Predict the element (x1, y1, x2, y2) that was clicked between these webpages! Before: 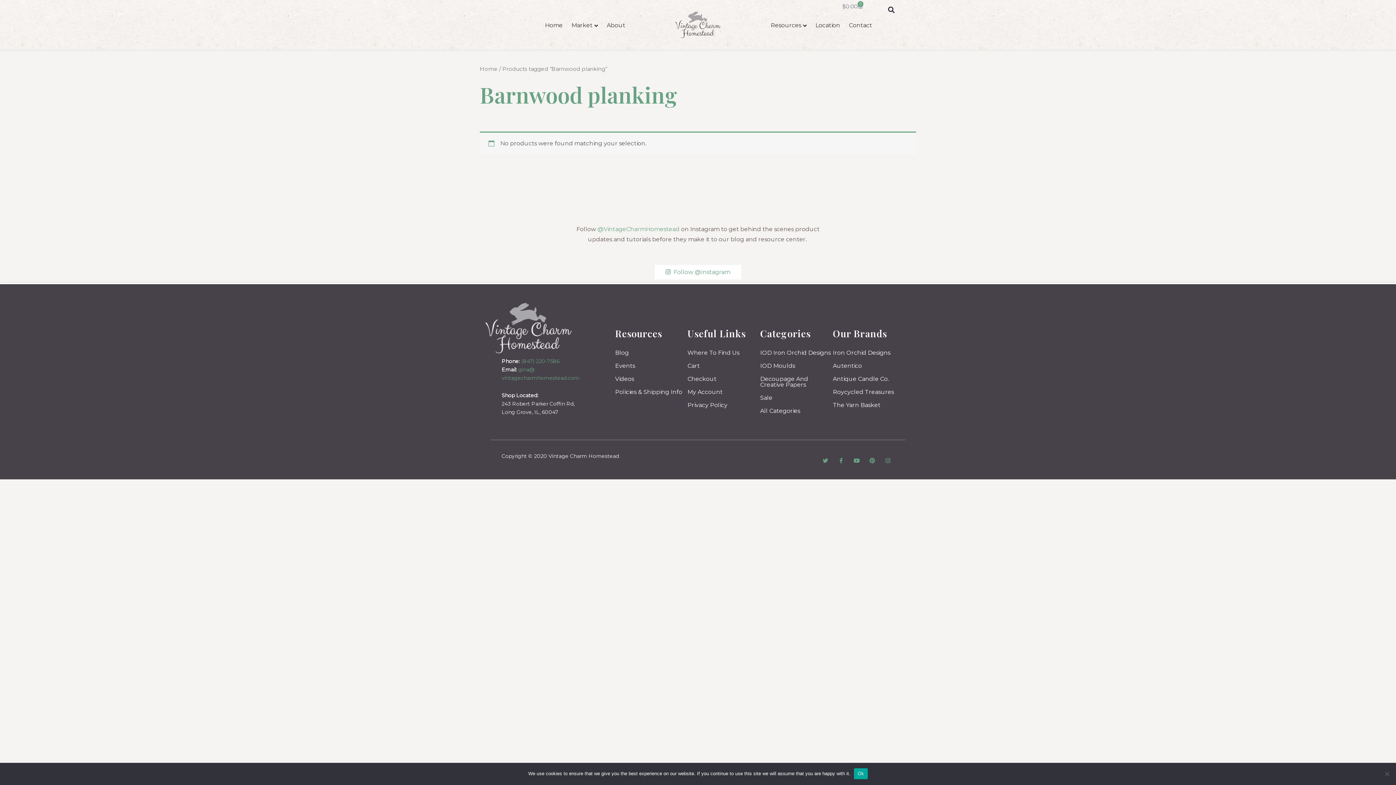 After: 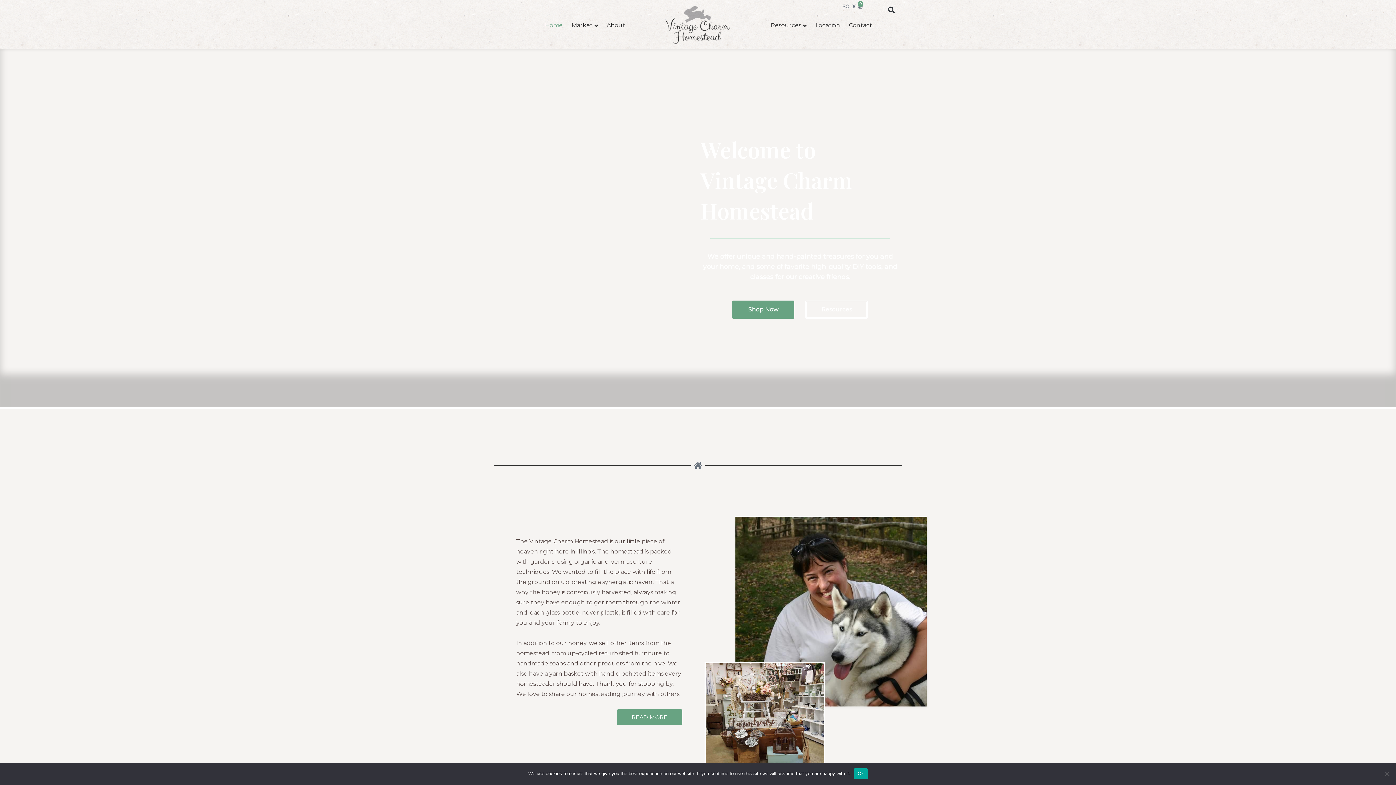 Action: bbox: (667, 11, 728, 38)